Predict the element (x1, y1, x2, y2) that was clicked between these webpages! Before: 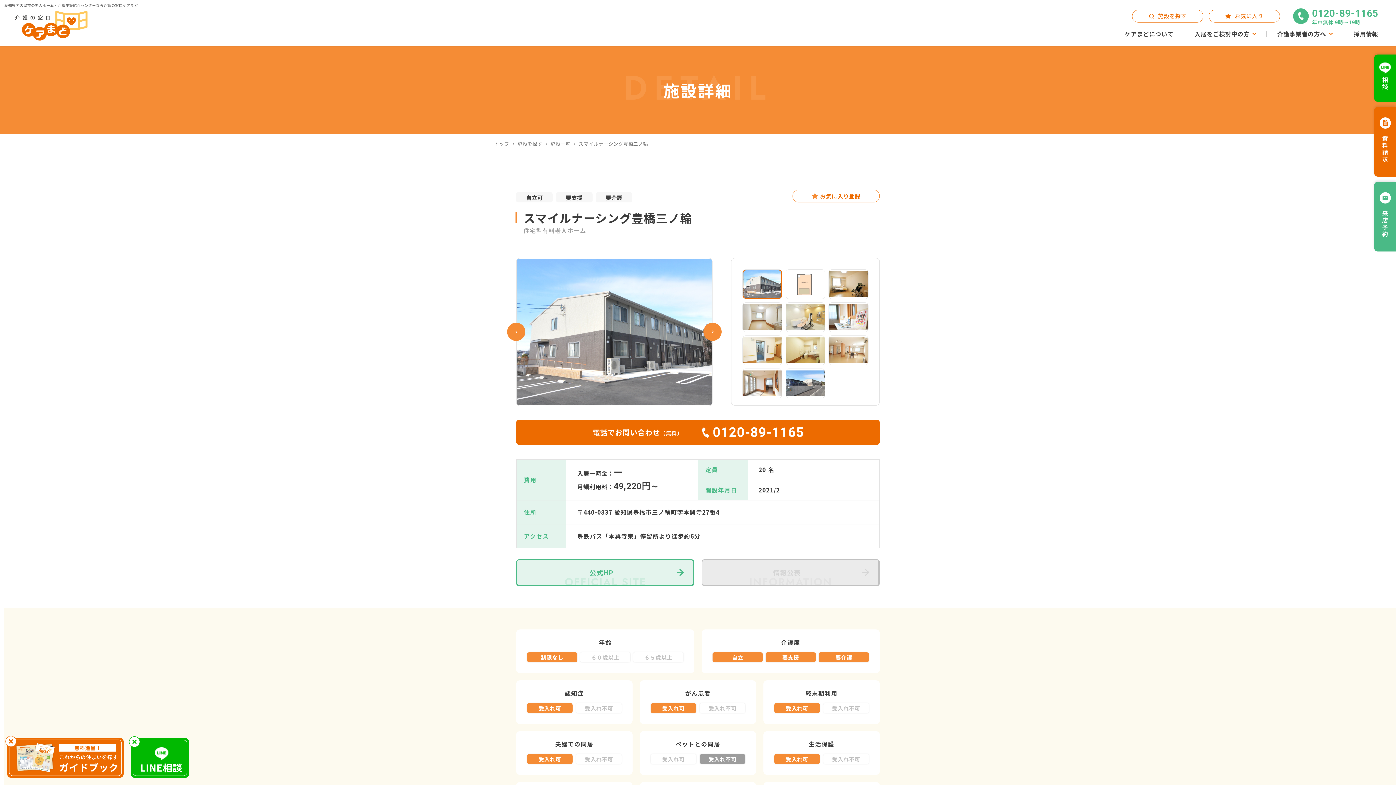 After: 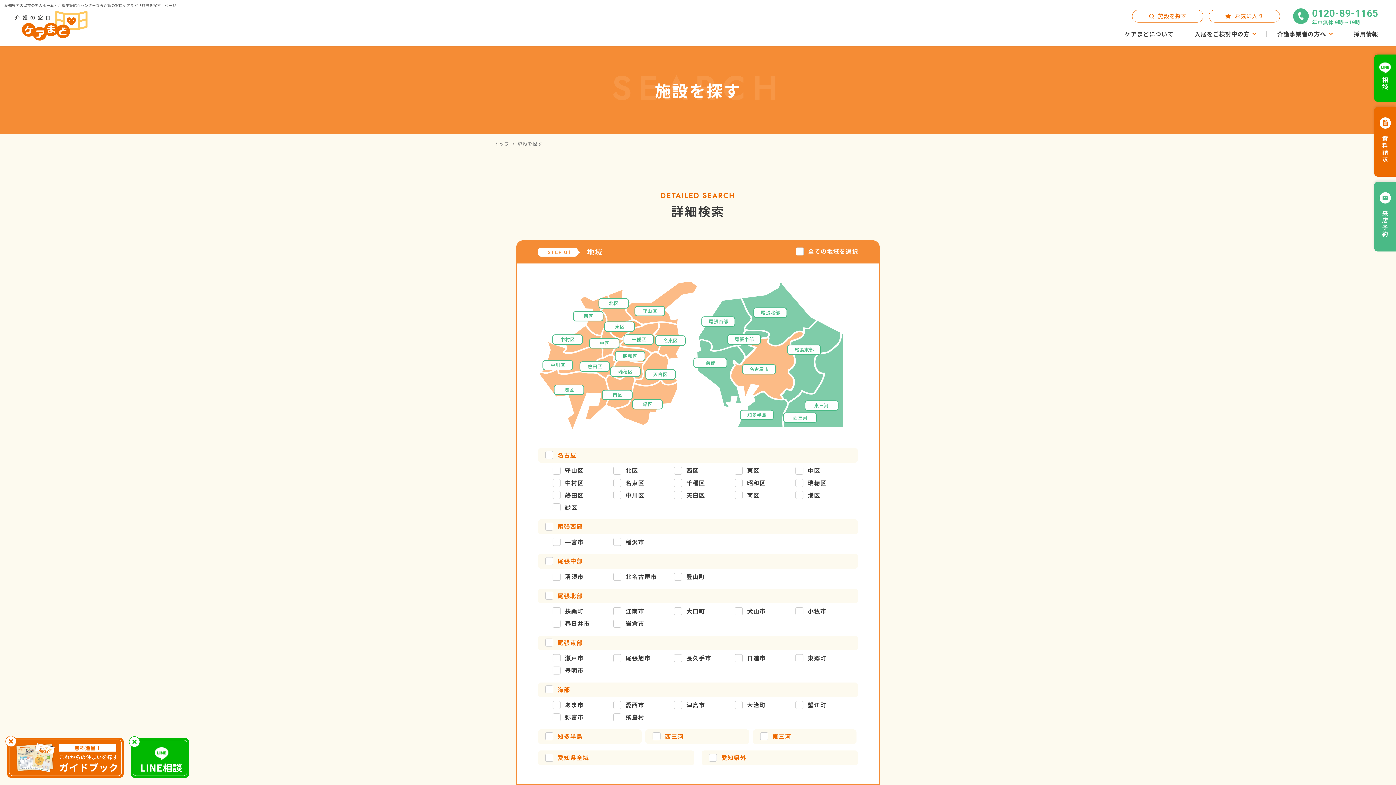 Action: bbox: (1132, 9, 1203, 22) label: 施設を探す